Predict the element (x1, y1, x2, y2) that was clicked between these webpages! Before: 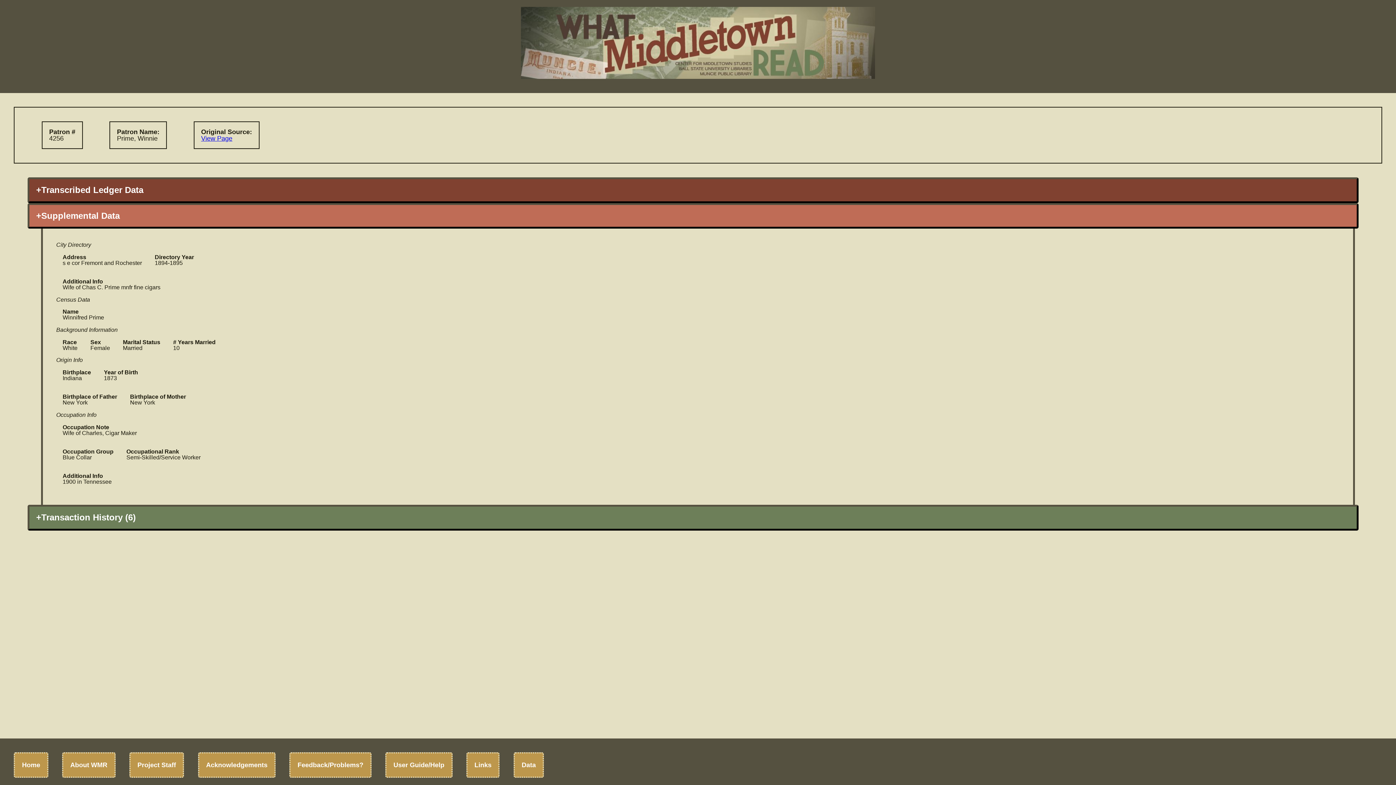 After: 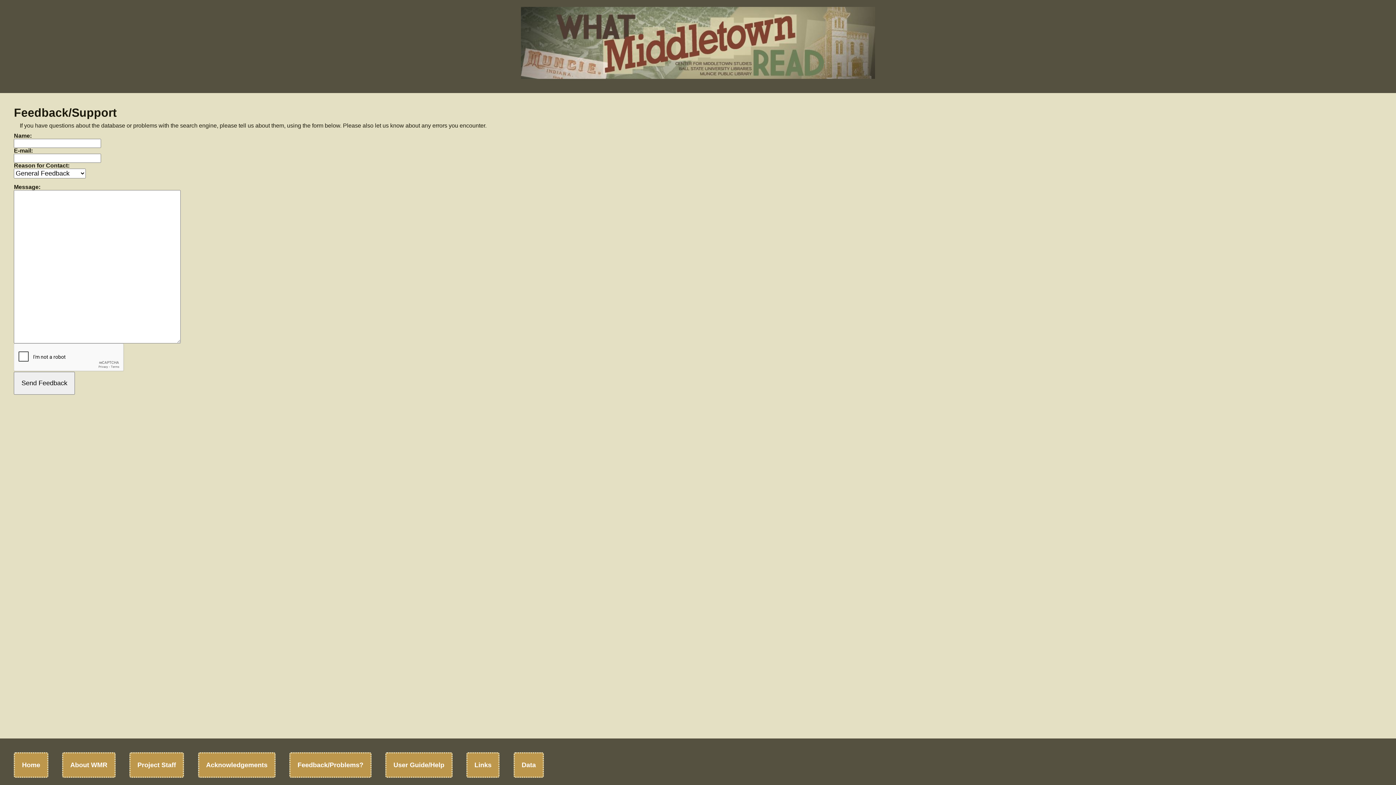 Action: label: Feedback/Problems? bbox: (297, 761, 363, 768)